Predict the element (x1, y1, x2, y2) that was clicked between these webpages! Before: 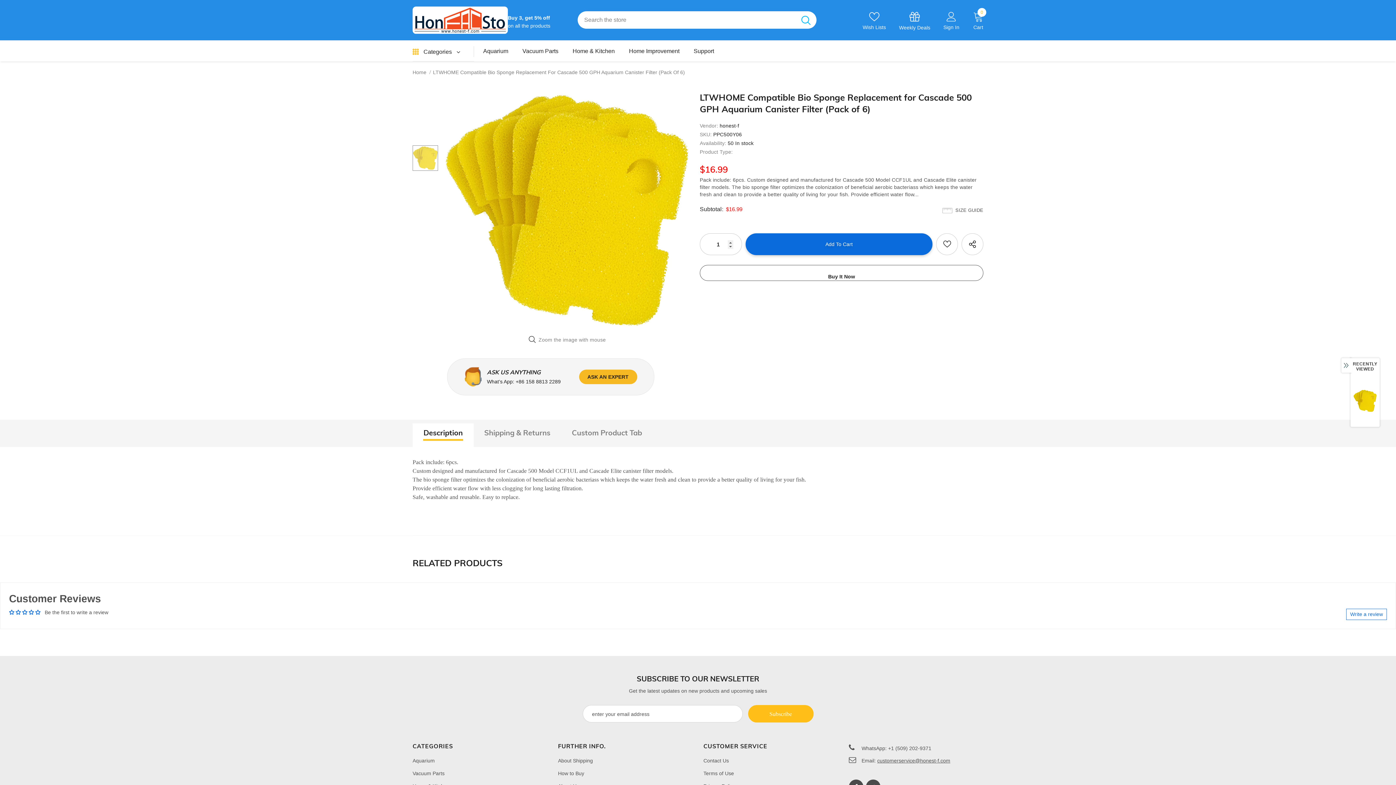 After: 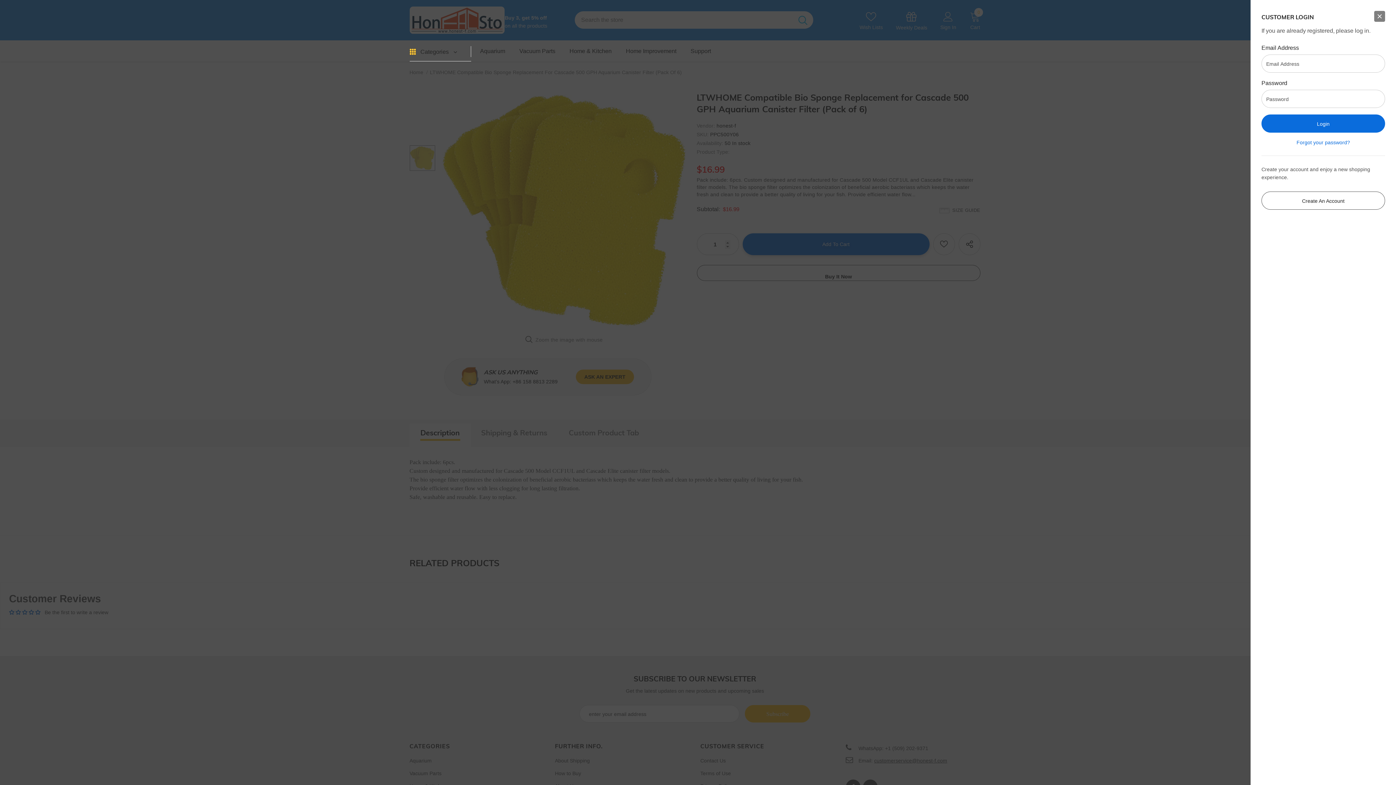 Action: bbox: (946, 11, 957, 21)